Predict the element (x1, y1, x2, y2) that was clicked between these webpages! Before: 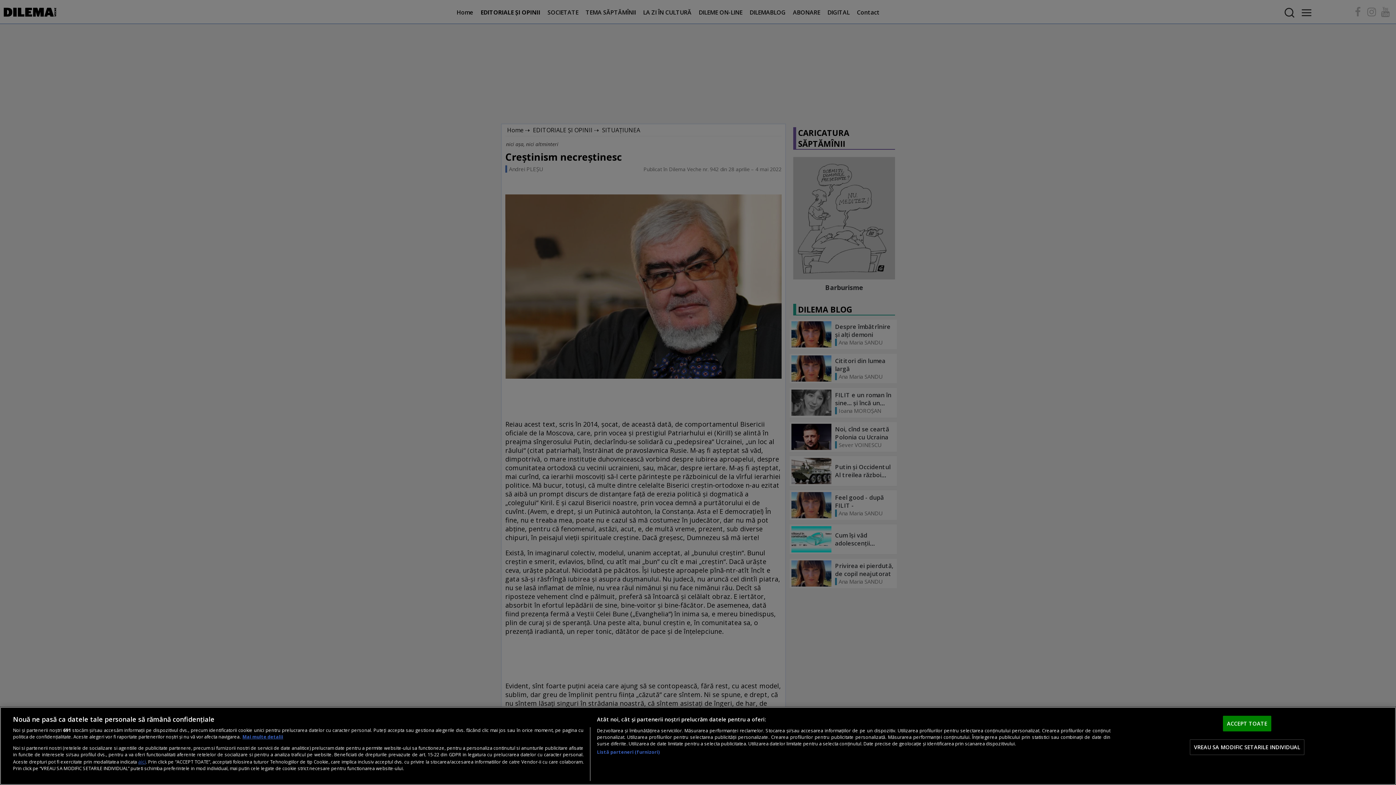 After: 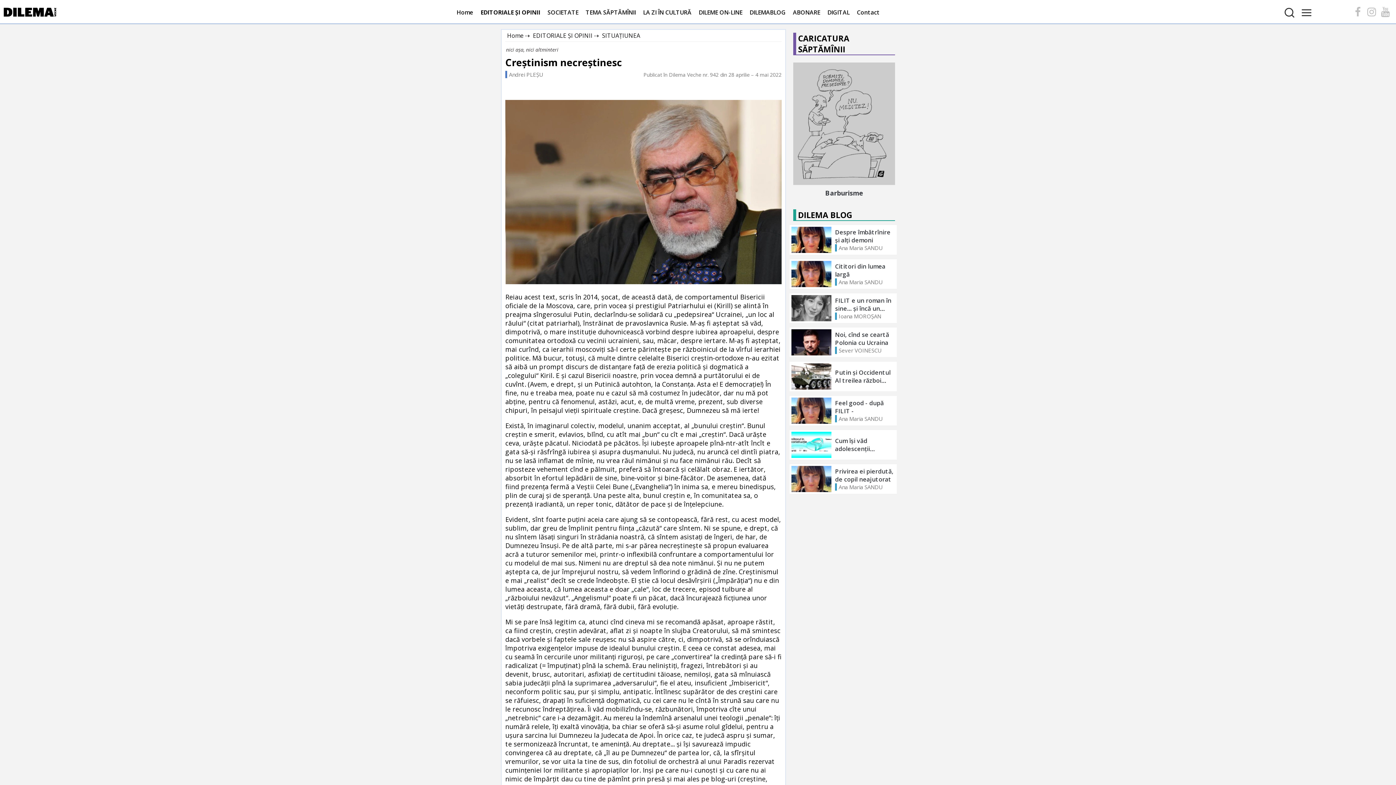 Action: bbox: (1223, 716, 1271, 731) label: ACCEPT TOATE